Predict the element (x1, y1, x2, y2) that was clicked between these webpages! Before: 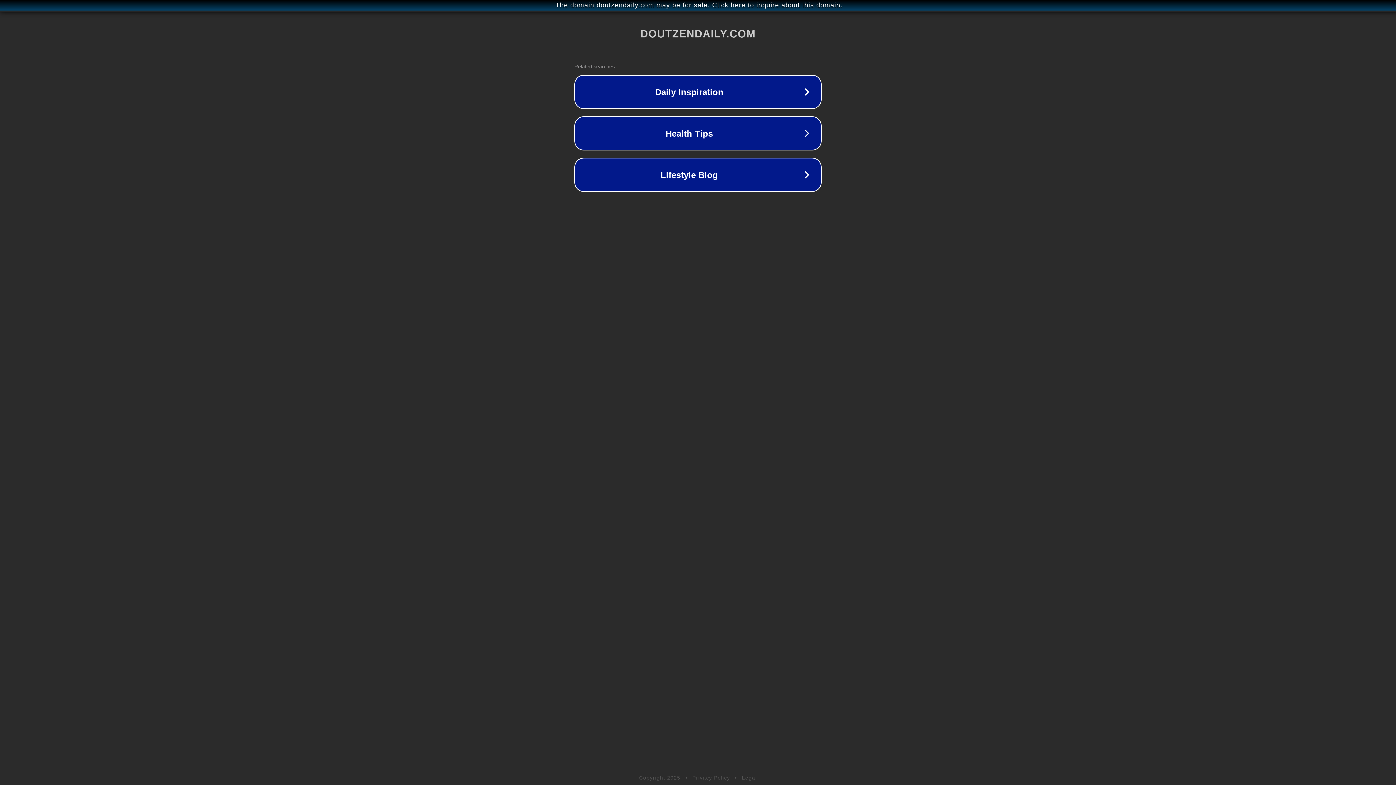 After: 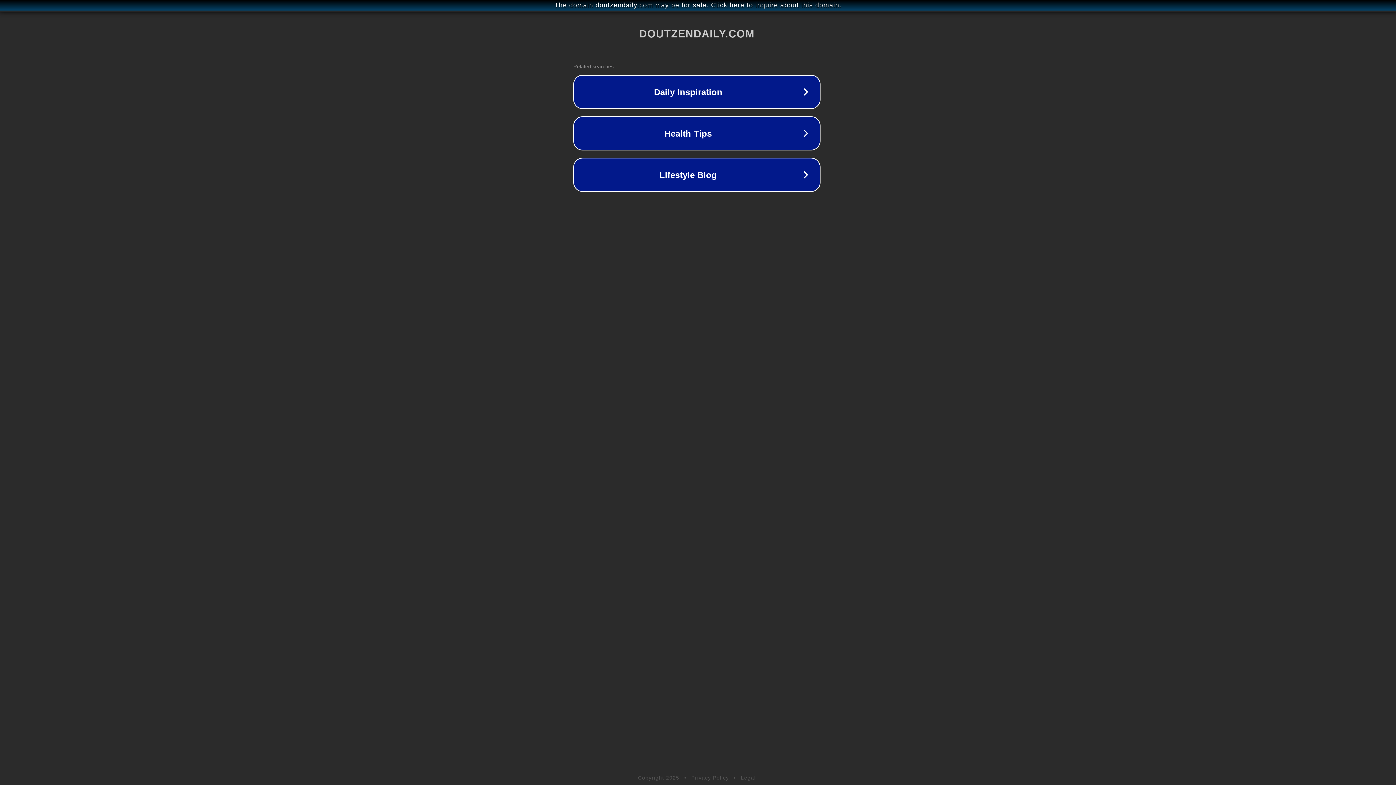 Action: bbox: (1, 1, 1397, 9) label: The domain doutzendaily.com may be for sale. Click here to inquire about this domain.